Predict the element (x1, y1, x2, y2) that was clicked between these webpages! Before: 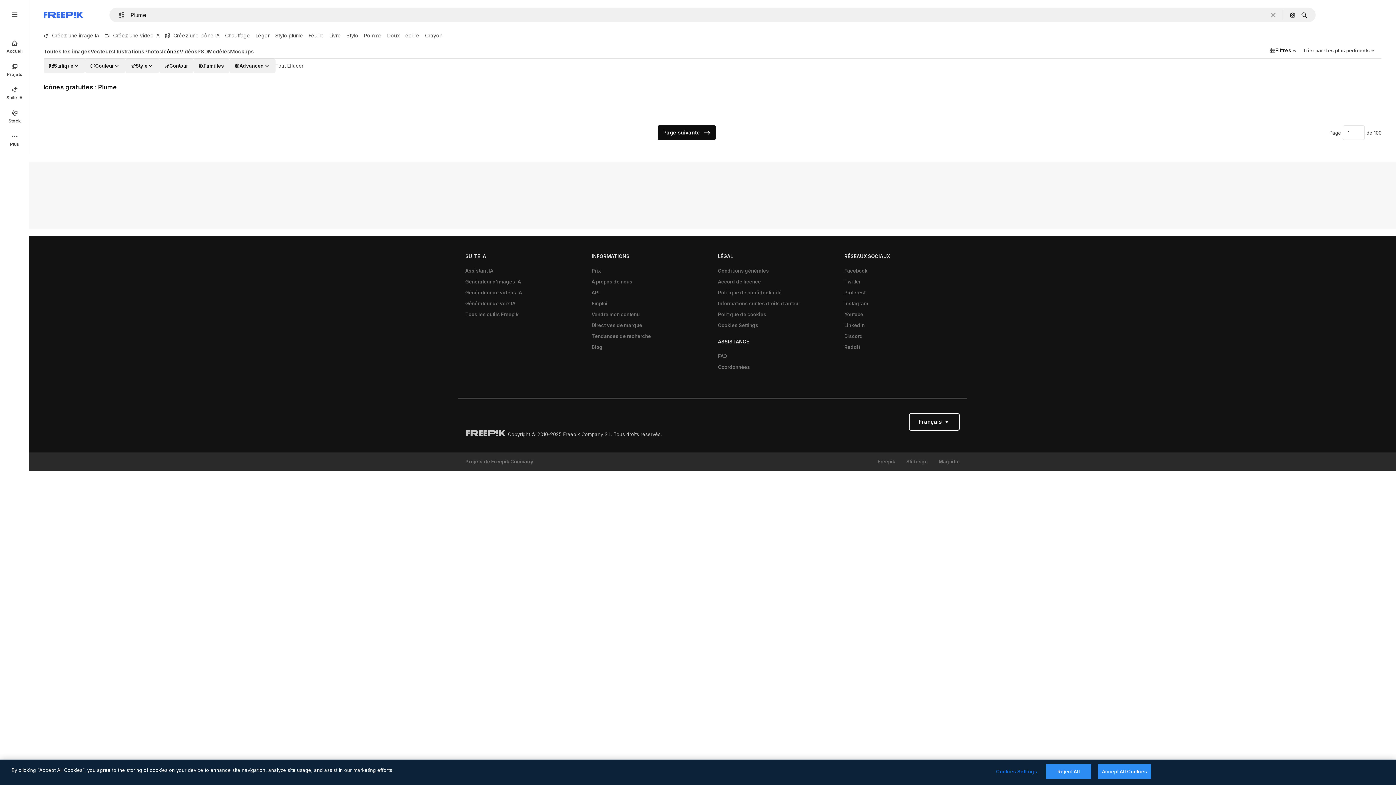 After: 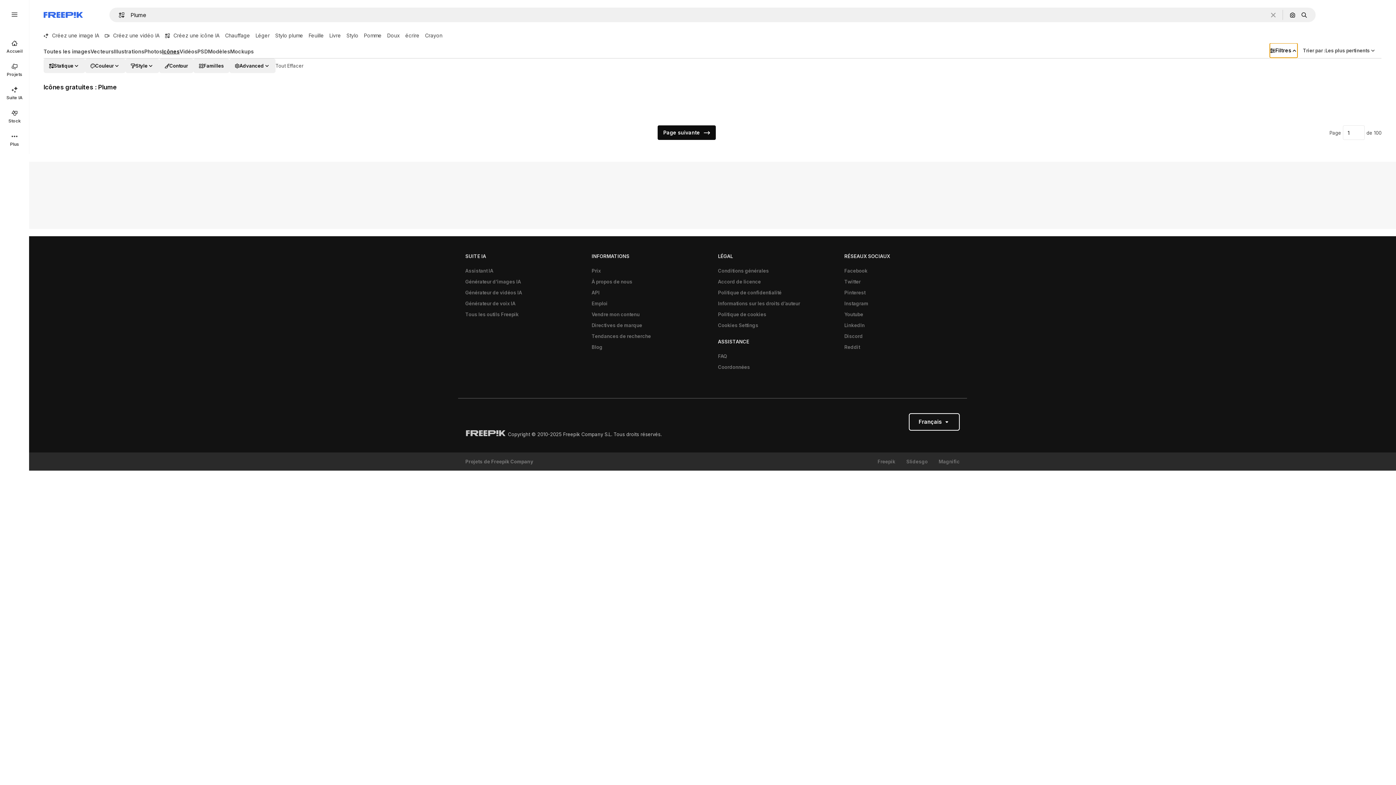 Action: label: Filtres bbox: (1270, 43, 1297, 57)